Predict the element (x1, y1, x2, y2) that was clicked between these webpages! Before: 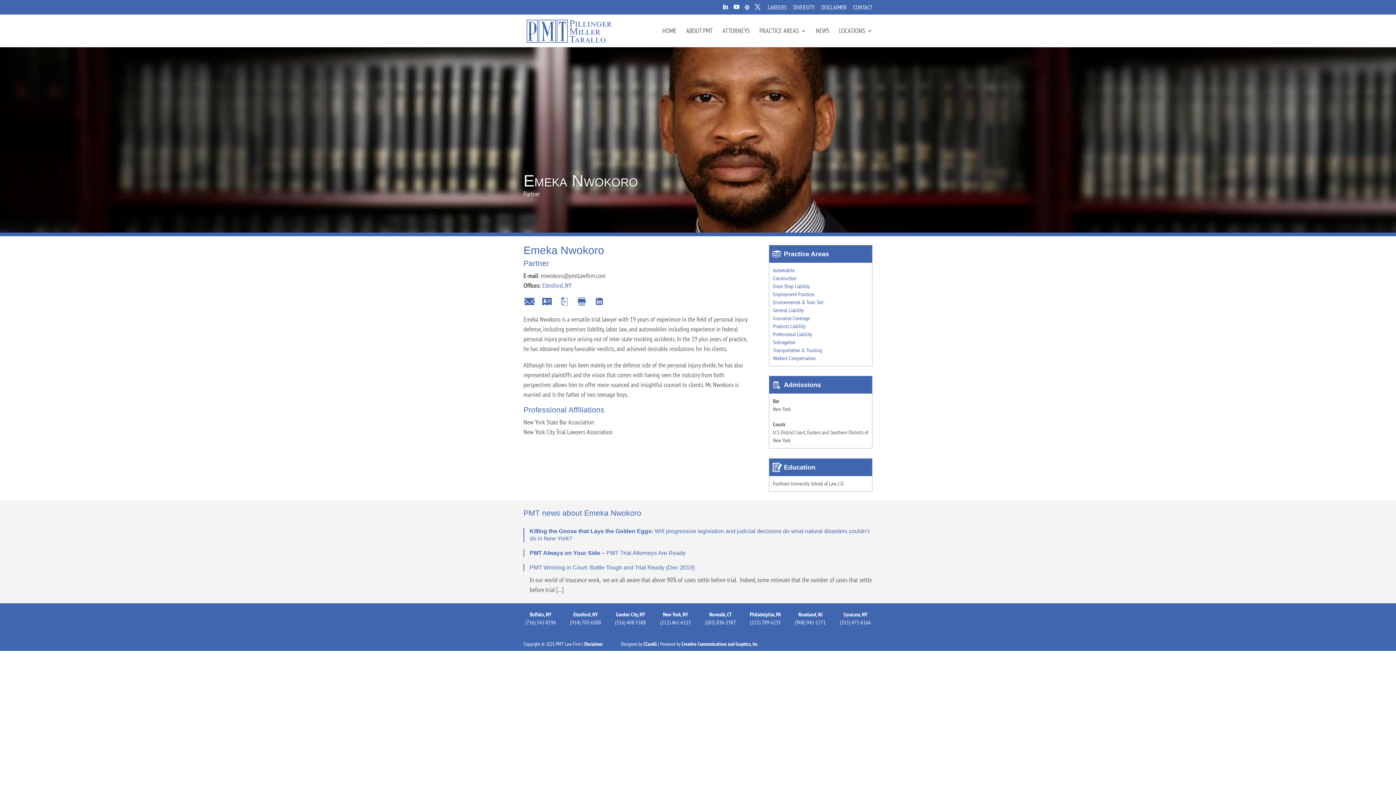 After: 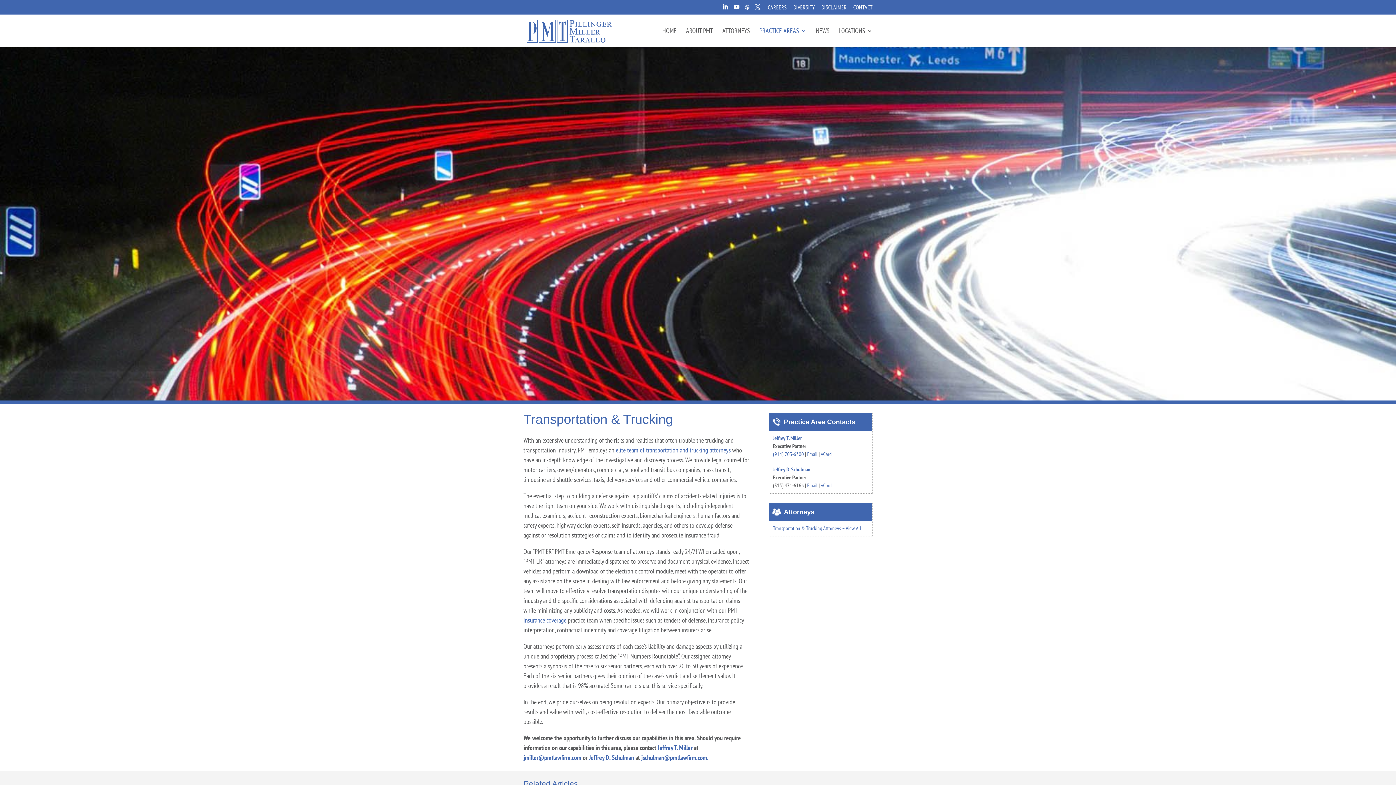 Action: bbox: (773, 346, 822, 353) label: Transportation & Trucking